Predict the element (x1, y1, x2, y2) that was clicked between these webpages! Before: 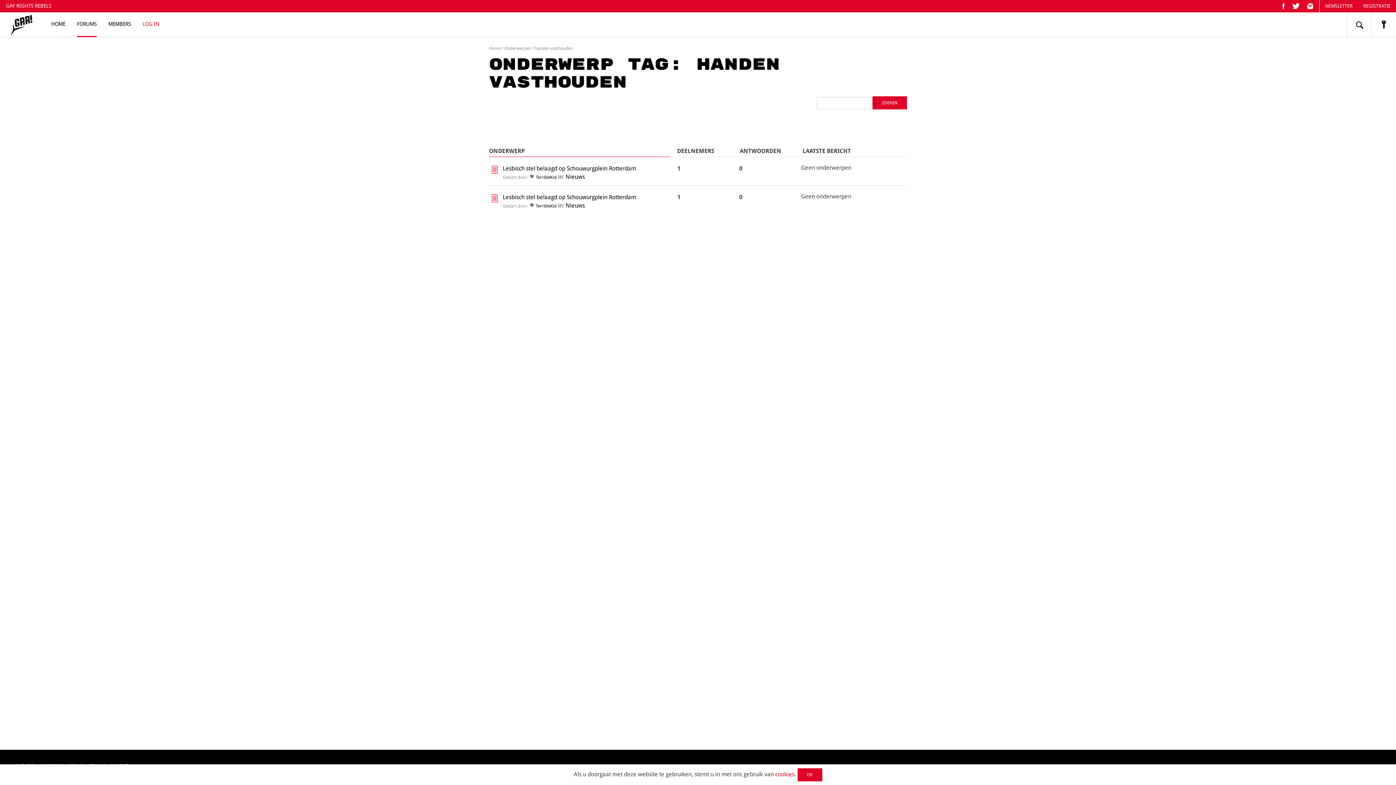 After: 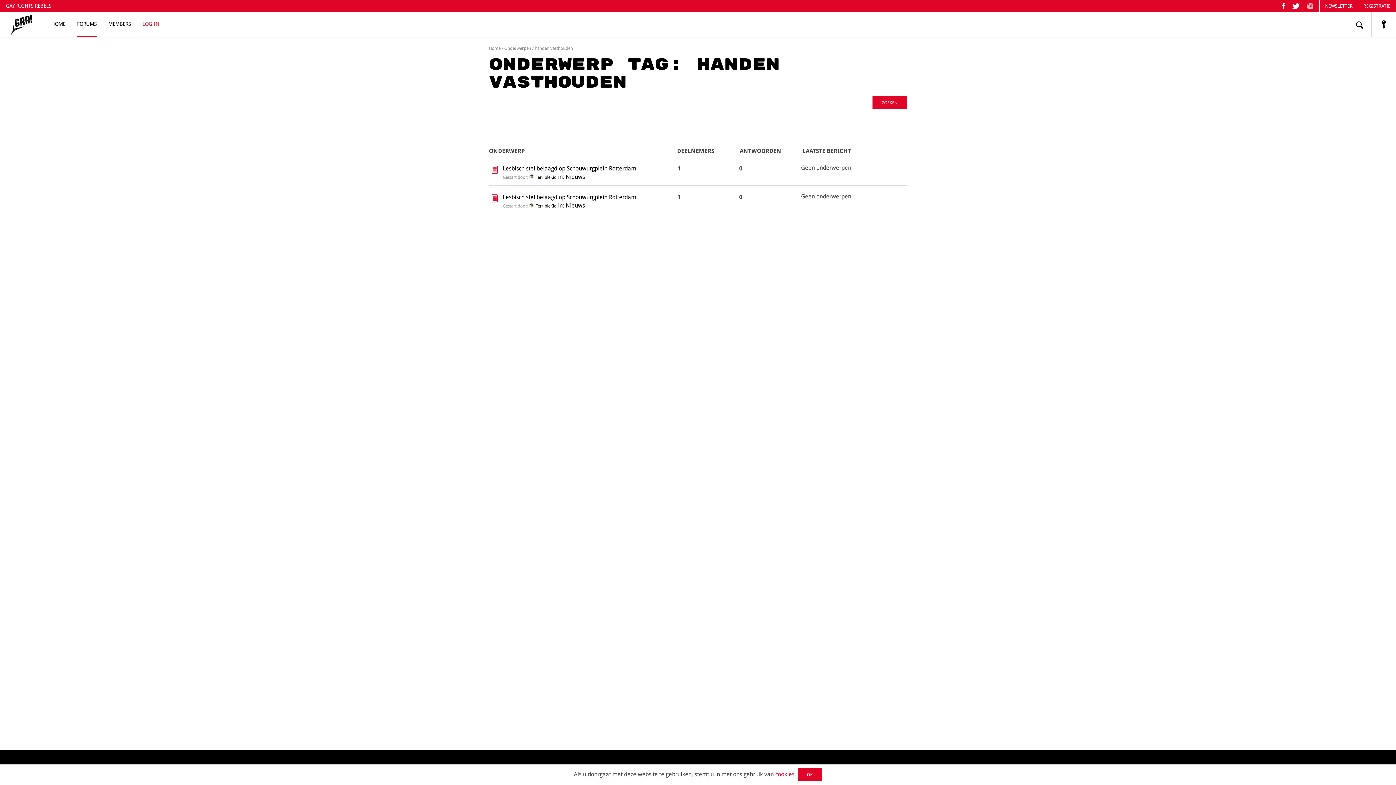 Action: bbox: (1307, 0, 1313, 14)